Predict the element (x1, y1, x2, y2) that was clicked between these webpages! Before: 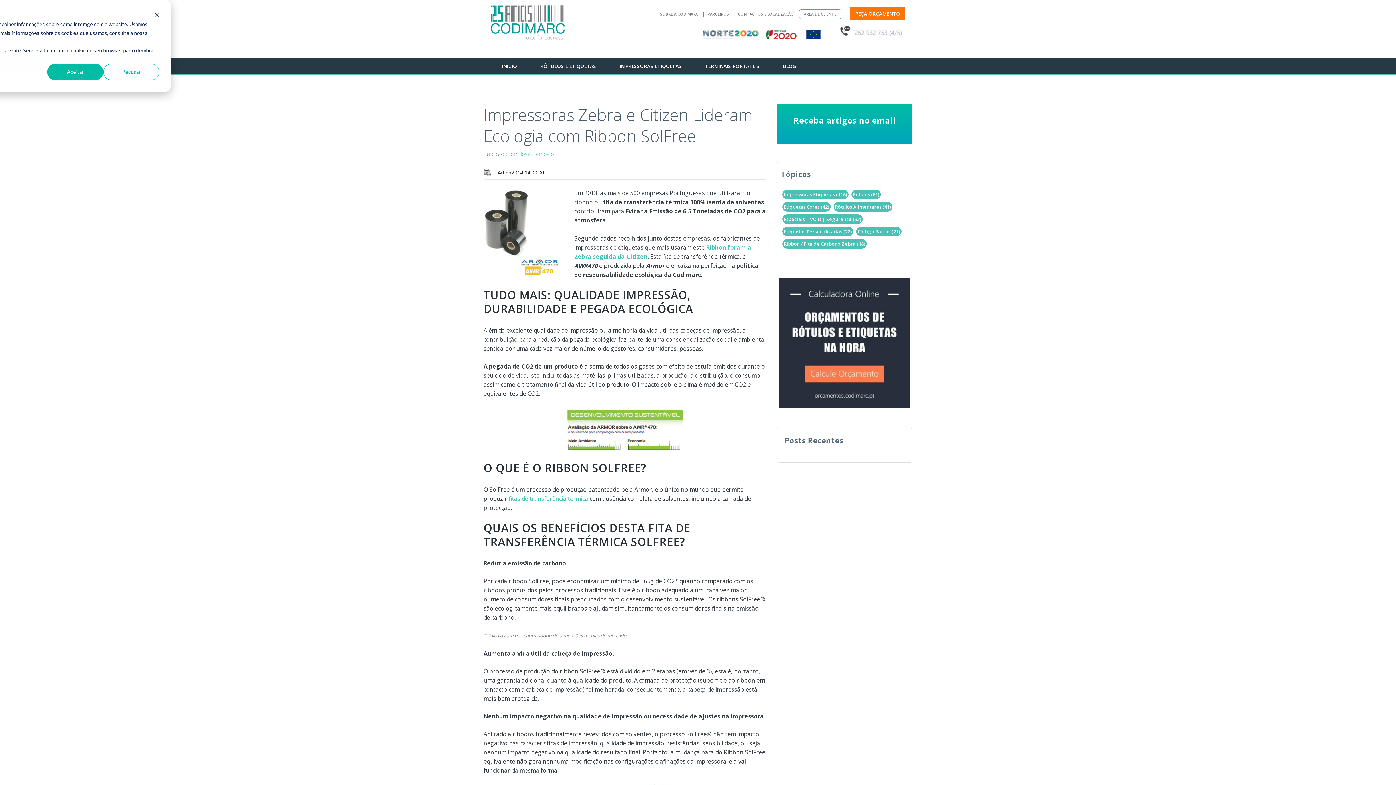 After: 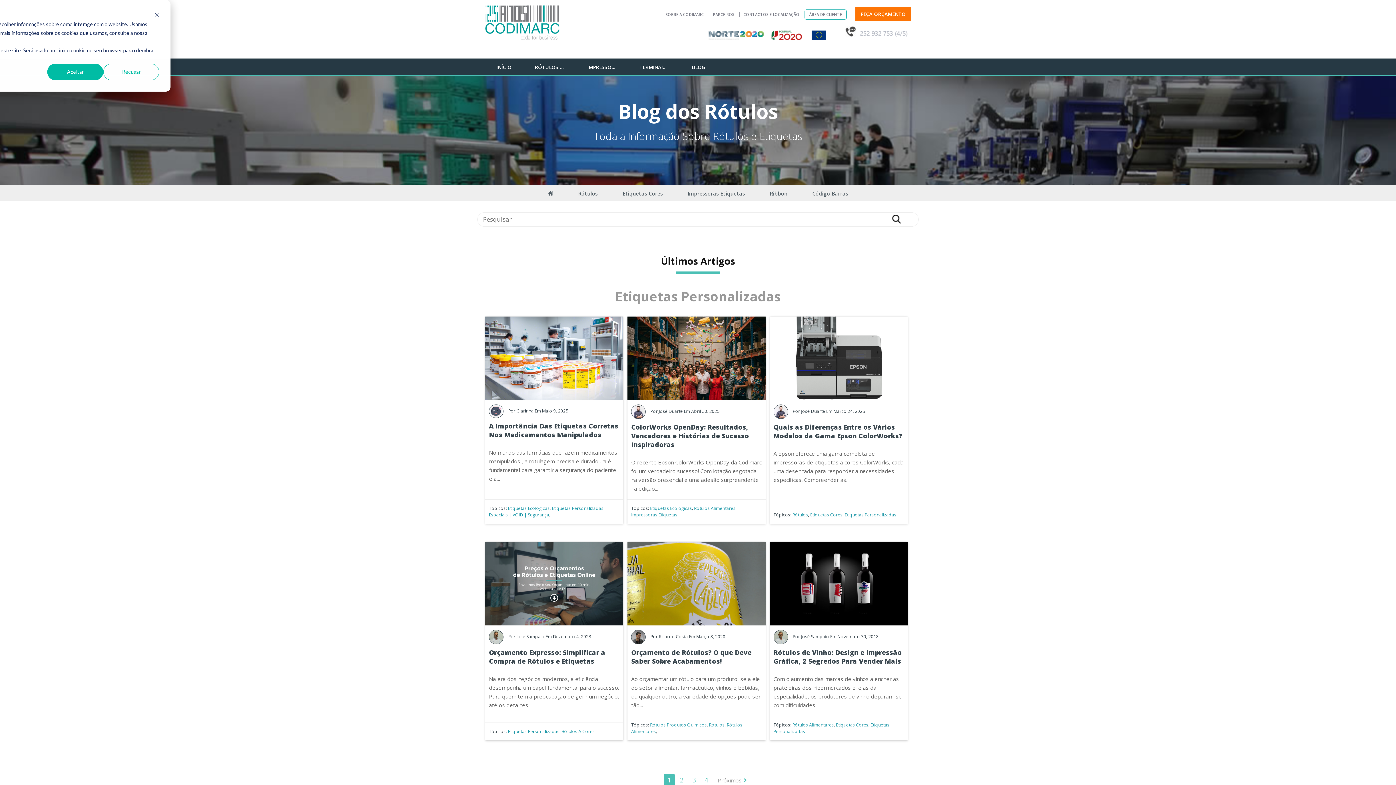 Action: label: Etiquetas Personalizadas (22) bbox: (782, 226, 853, 236)